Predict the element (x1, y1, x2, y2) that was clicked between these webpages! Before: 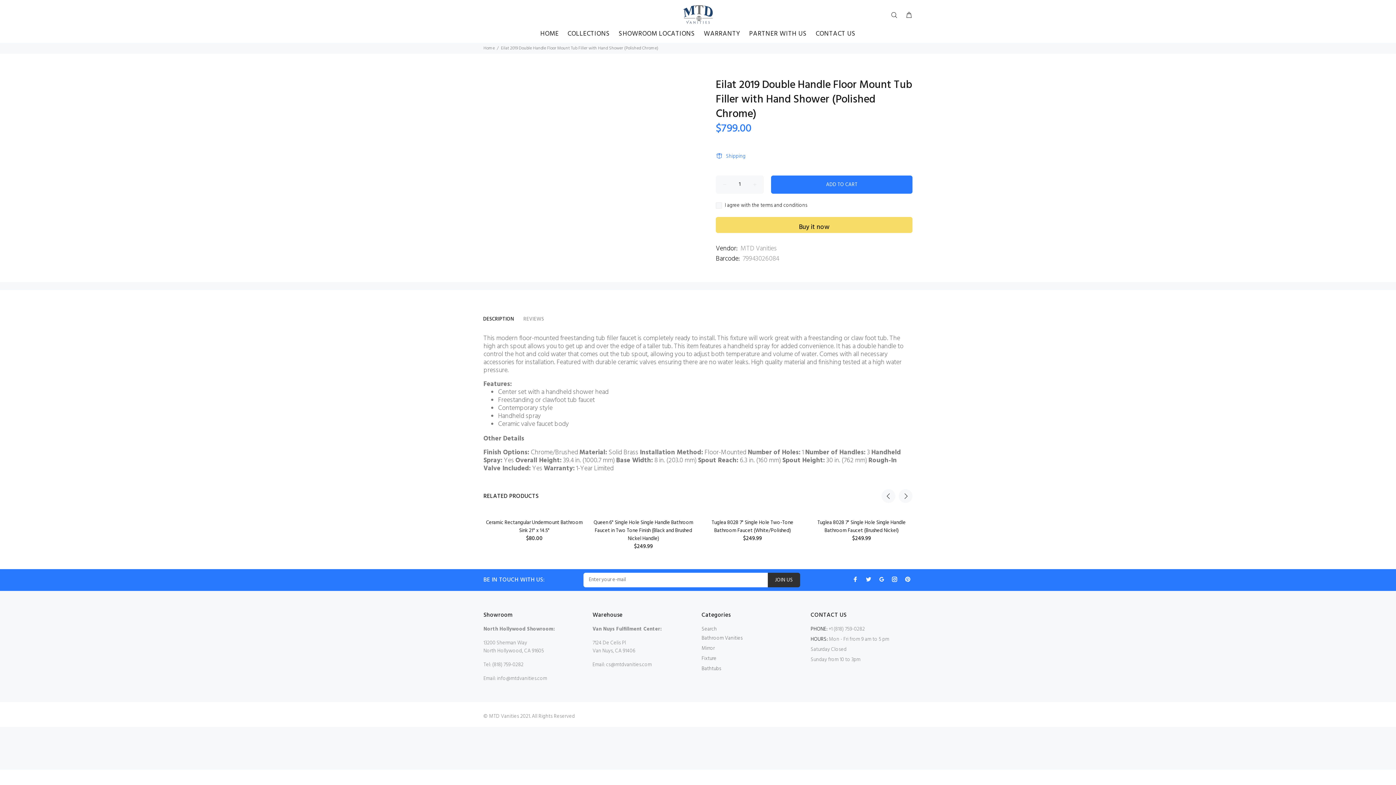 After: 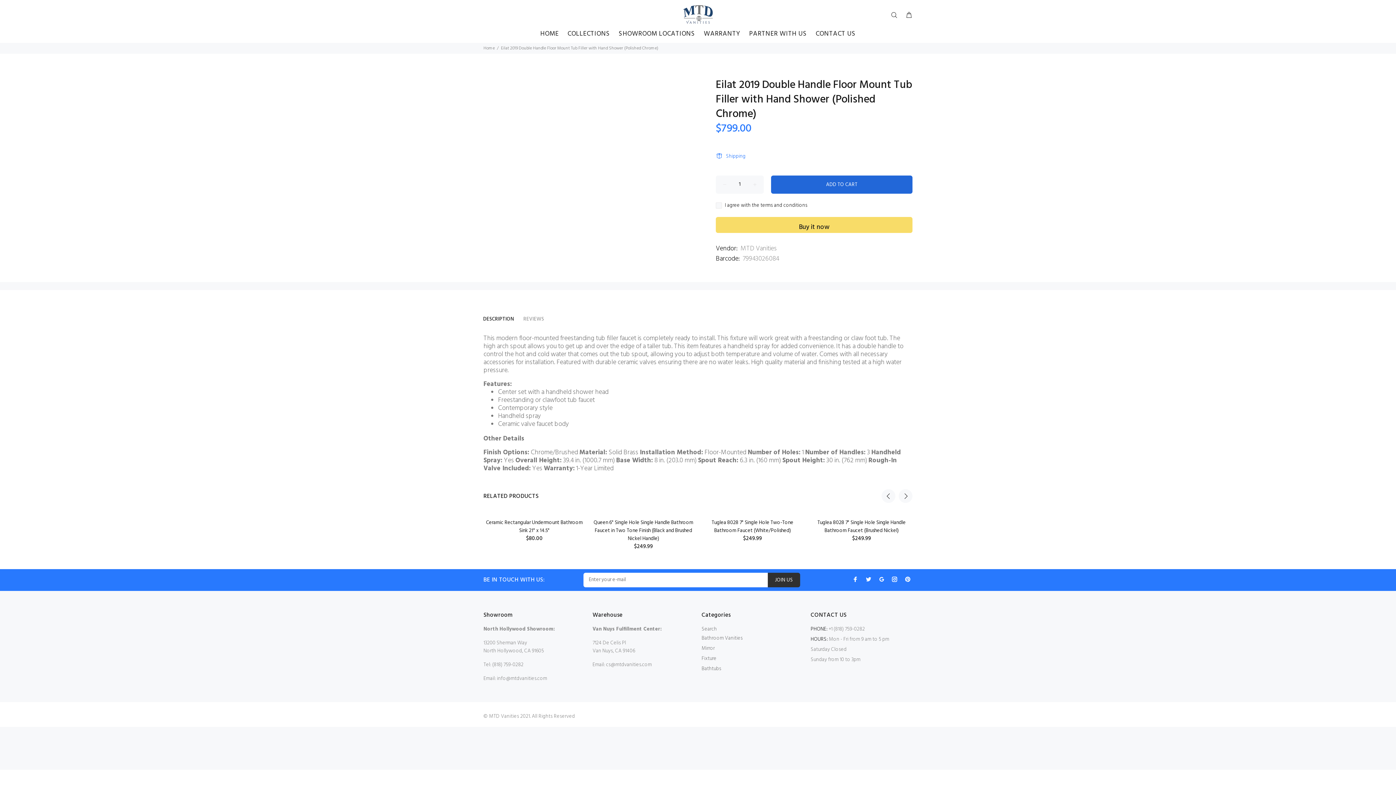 Action: label: ADD TO CART bbox: (771, 175, 912, 193)